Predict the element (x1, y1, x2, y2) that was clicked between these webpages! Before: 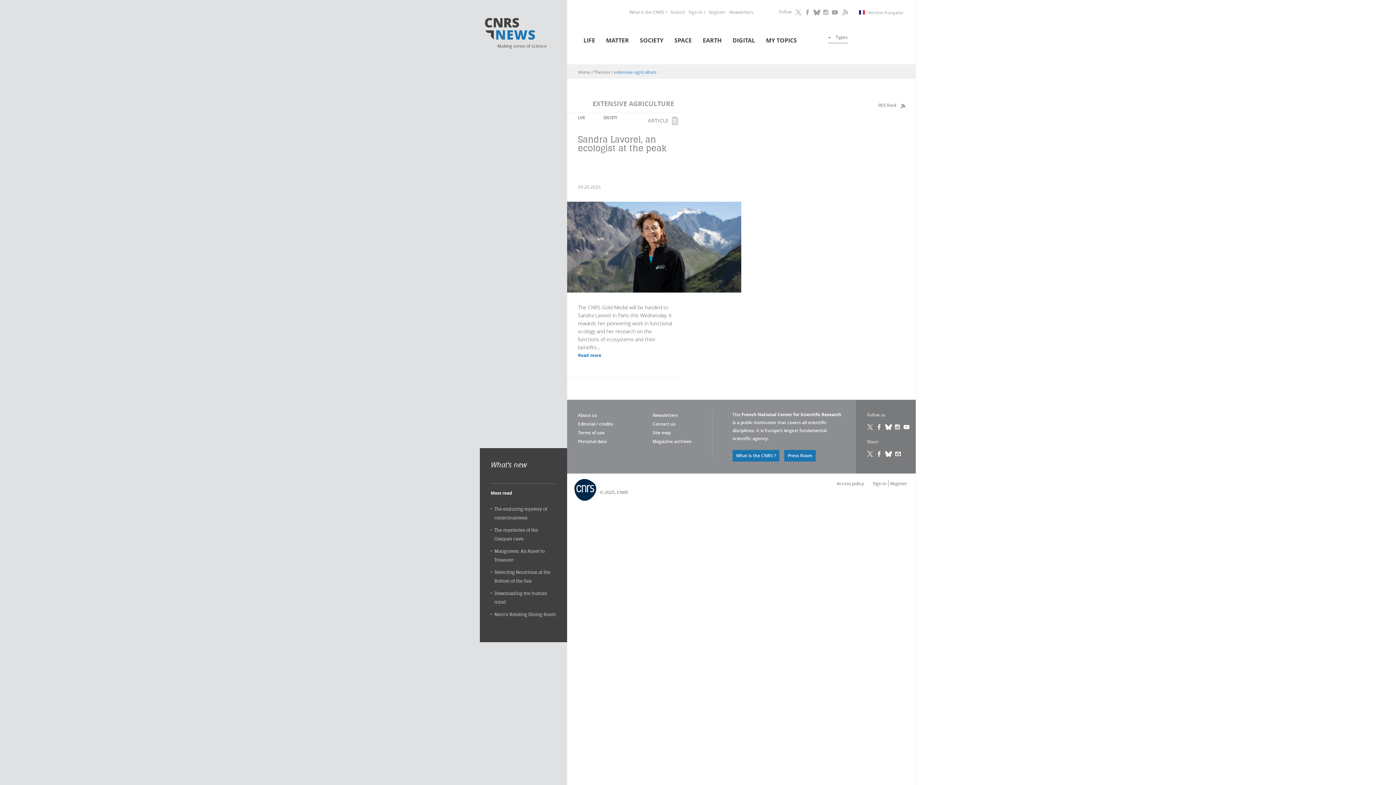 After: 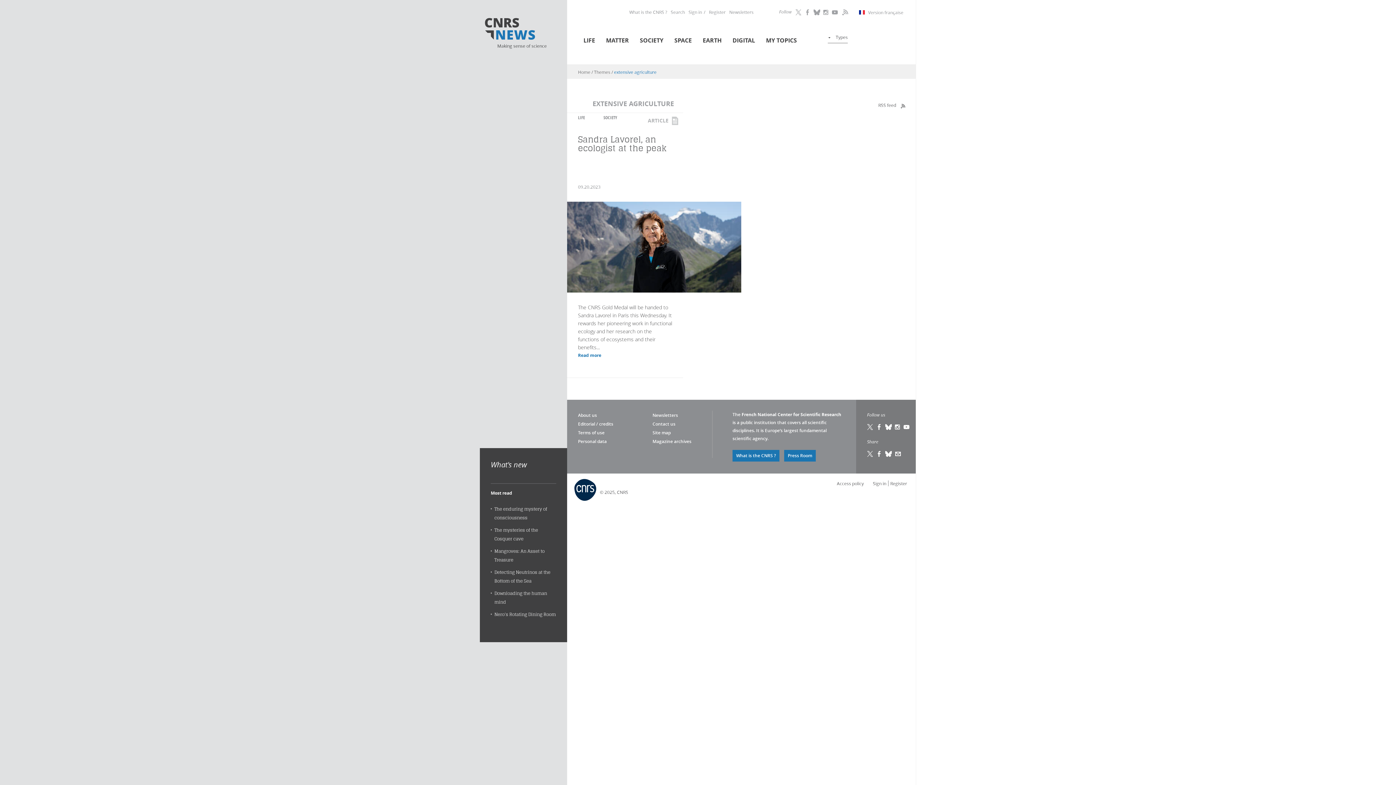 Action: label: Email bbox: (894, 451, 901, 456)